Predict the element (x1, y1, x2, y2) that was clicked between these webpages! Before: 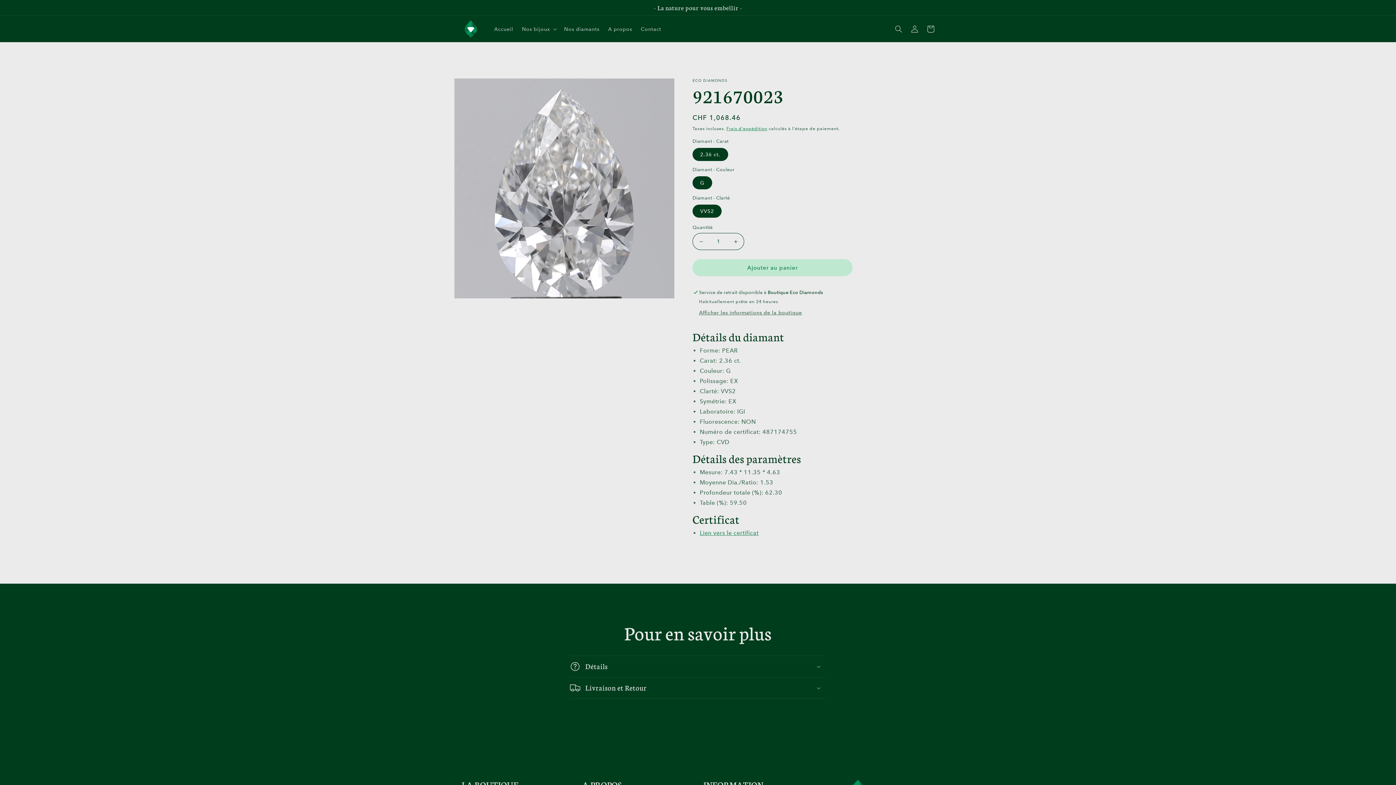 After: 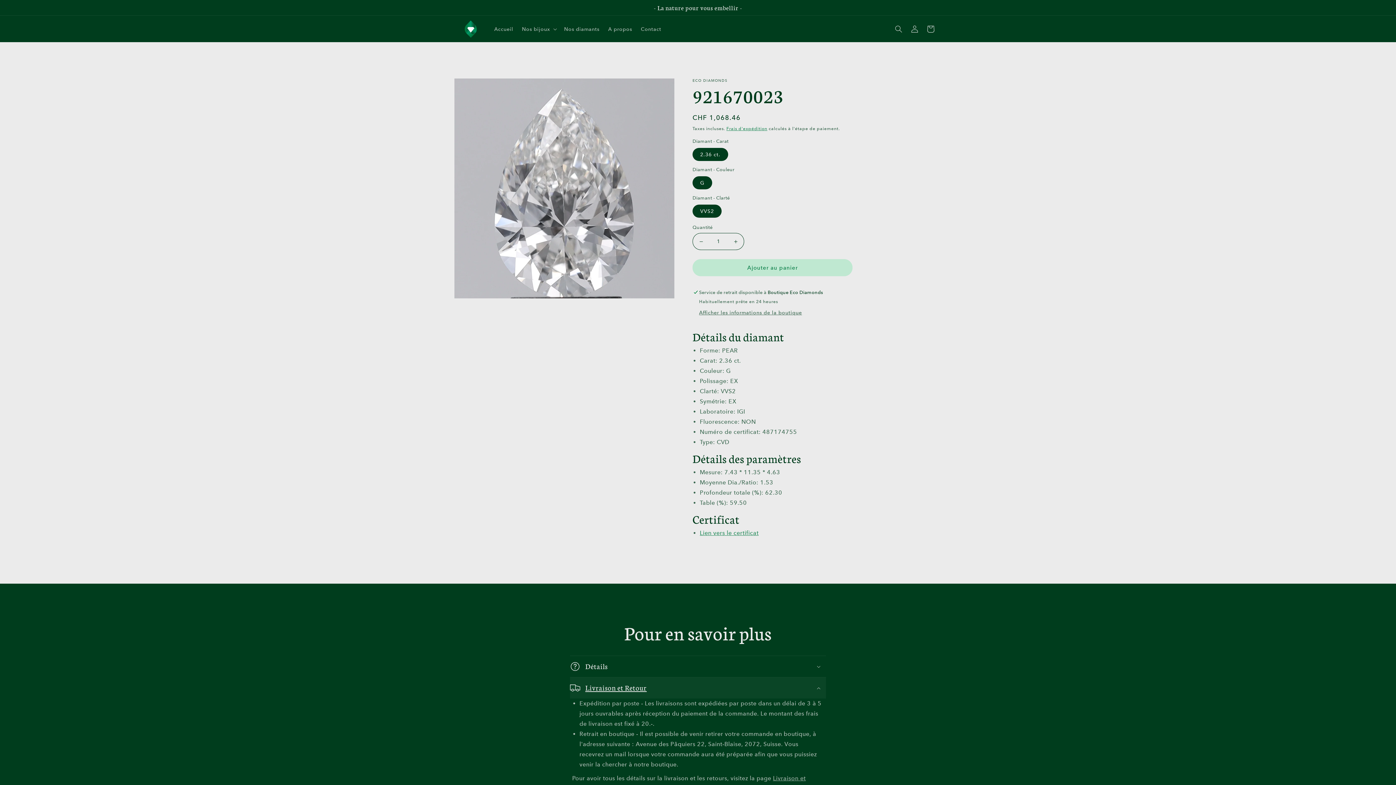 Action: bbox: (570, 677, 826, 698) label: Livraison et Retour